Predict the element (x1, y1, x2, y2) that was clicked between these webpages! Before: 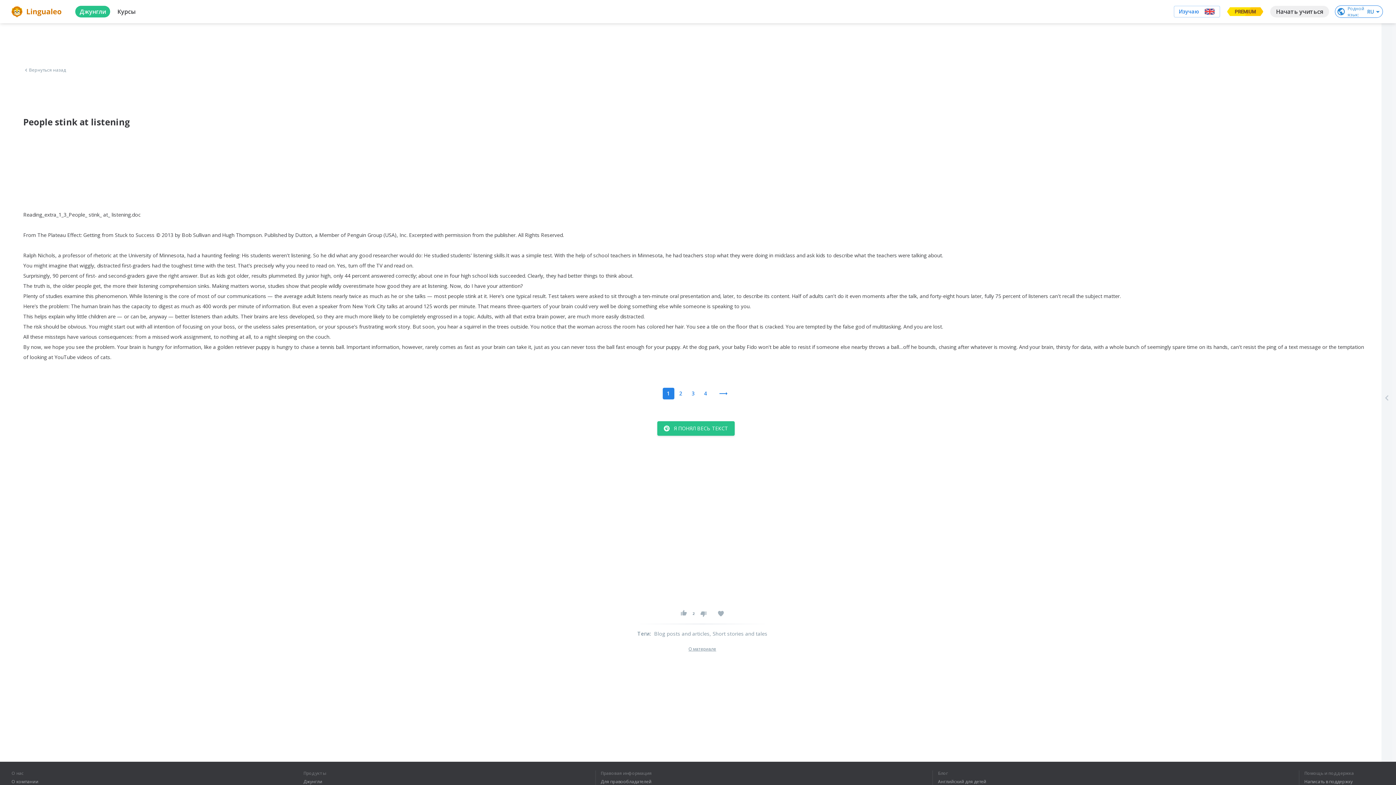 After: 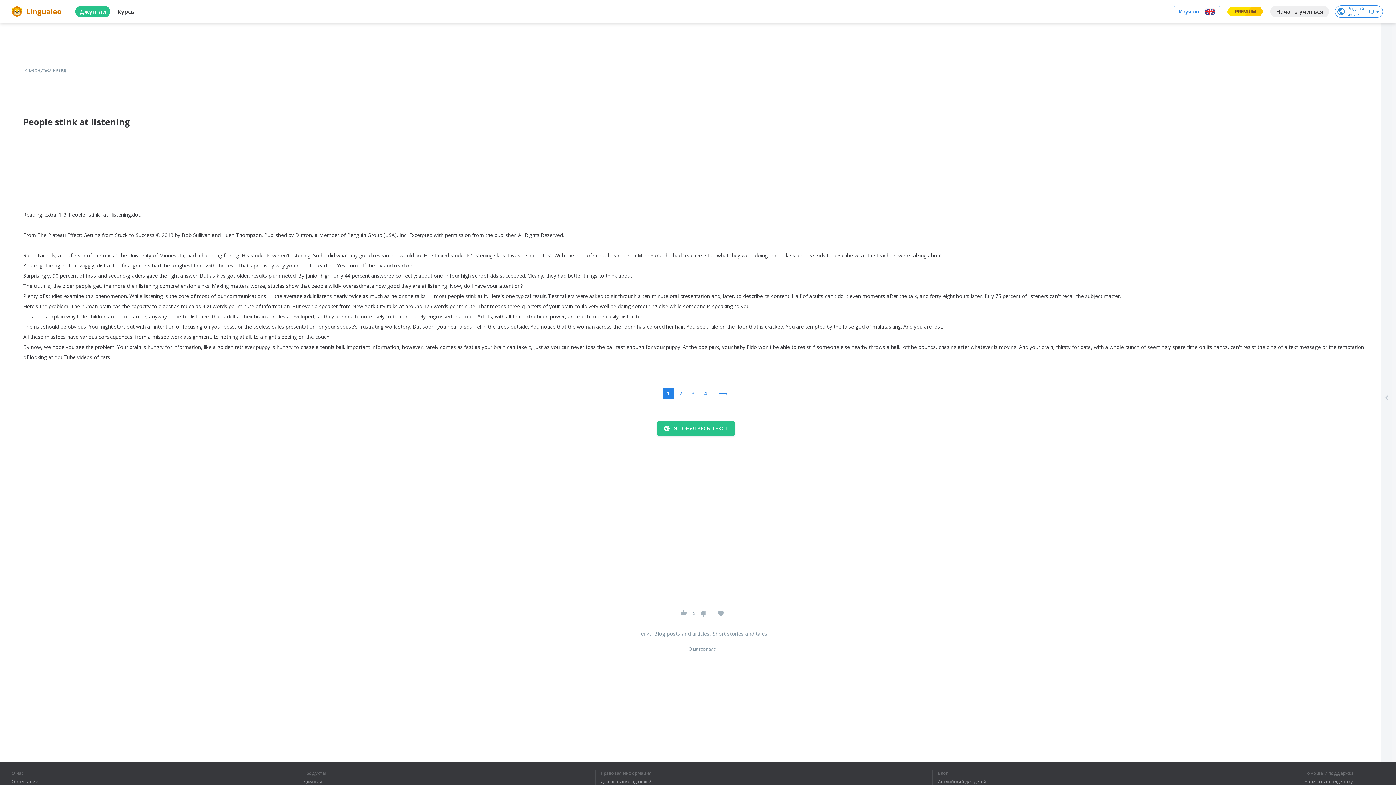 Action: label: Изучаю bbox: (1174, 5, 1220, 17)